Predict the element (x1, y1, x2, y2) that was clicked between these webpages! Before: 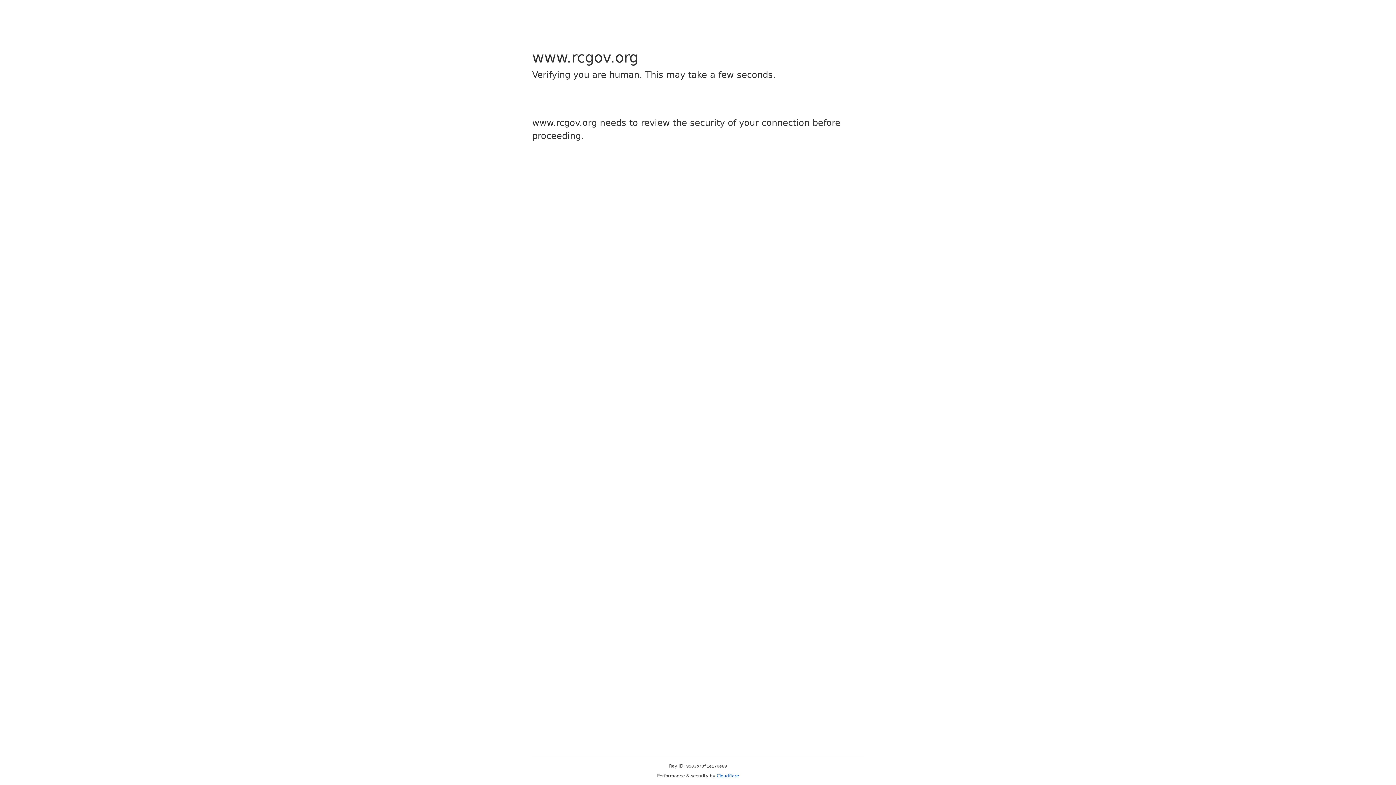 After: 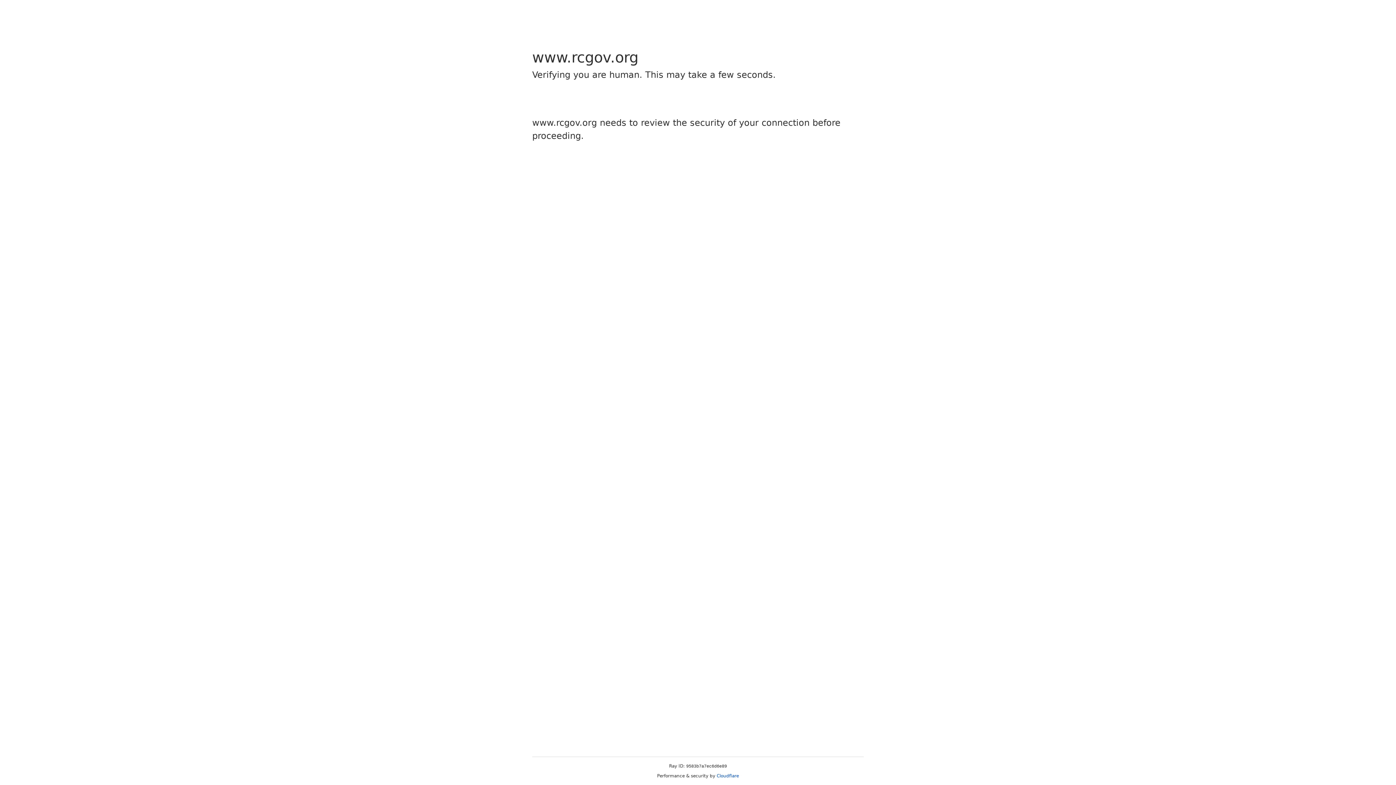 Action: bbox: (716, 773, 739, 778) label: Cloudflare